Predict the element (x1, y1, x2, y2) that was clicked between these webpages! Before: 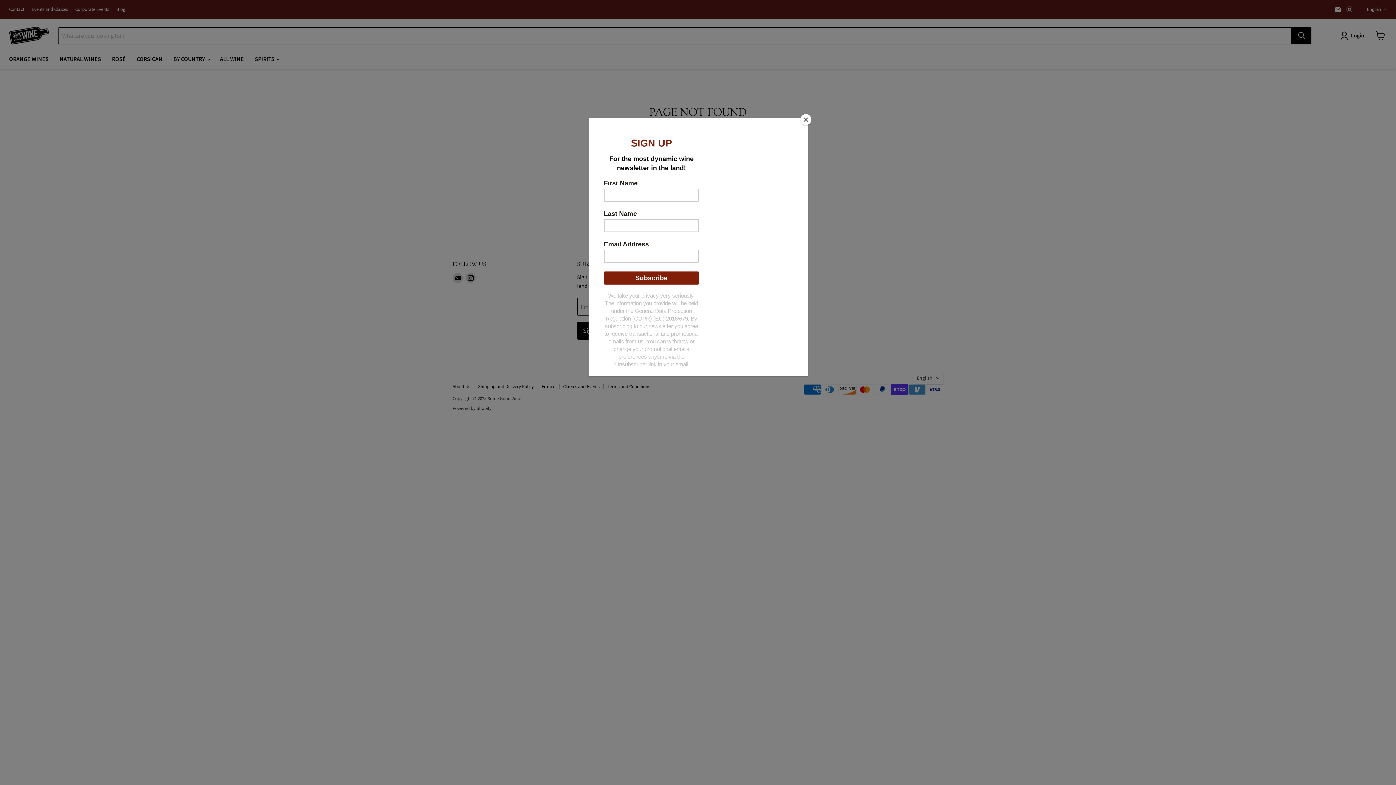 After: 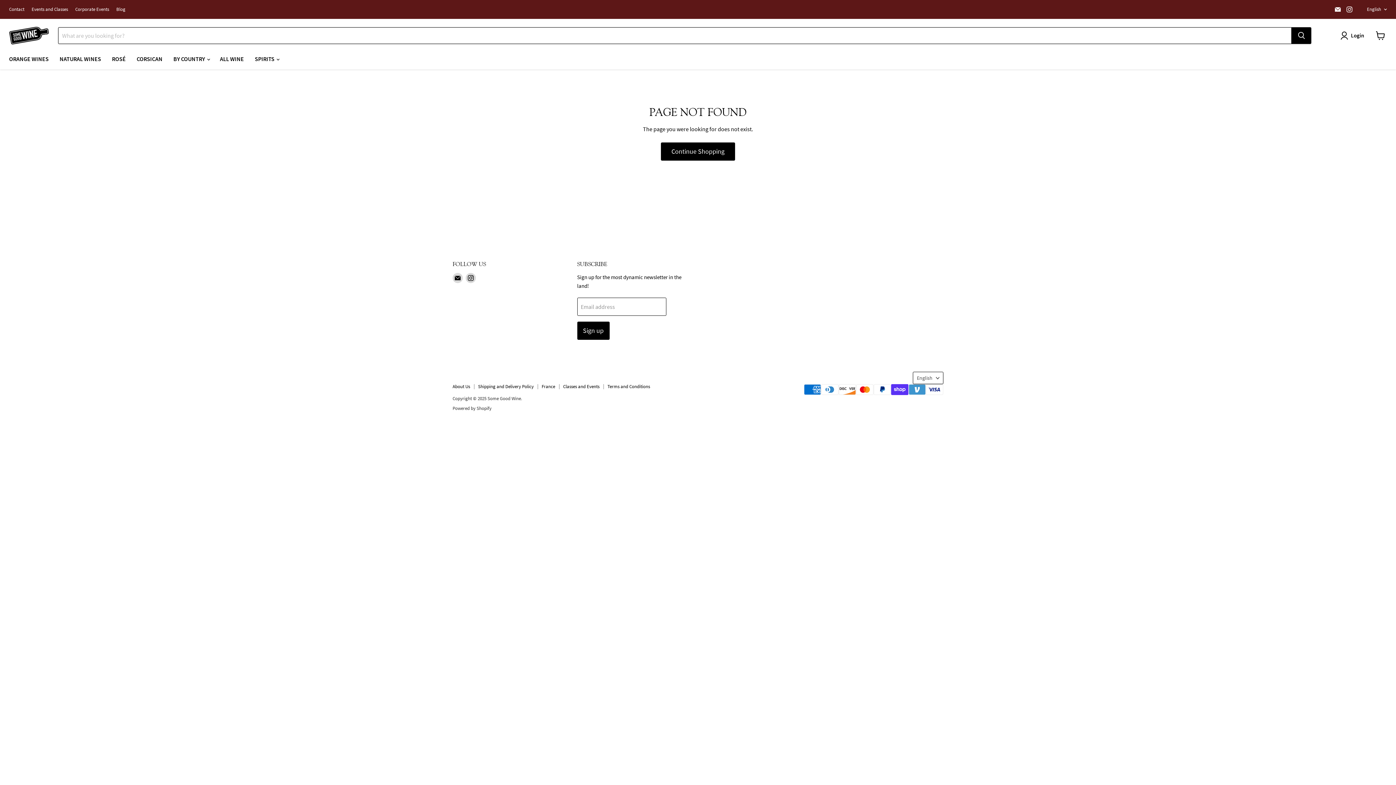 Action: label: Close bbox: (800, 114, 811, 125)